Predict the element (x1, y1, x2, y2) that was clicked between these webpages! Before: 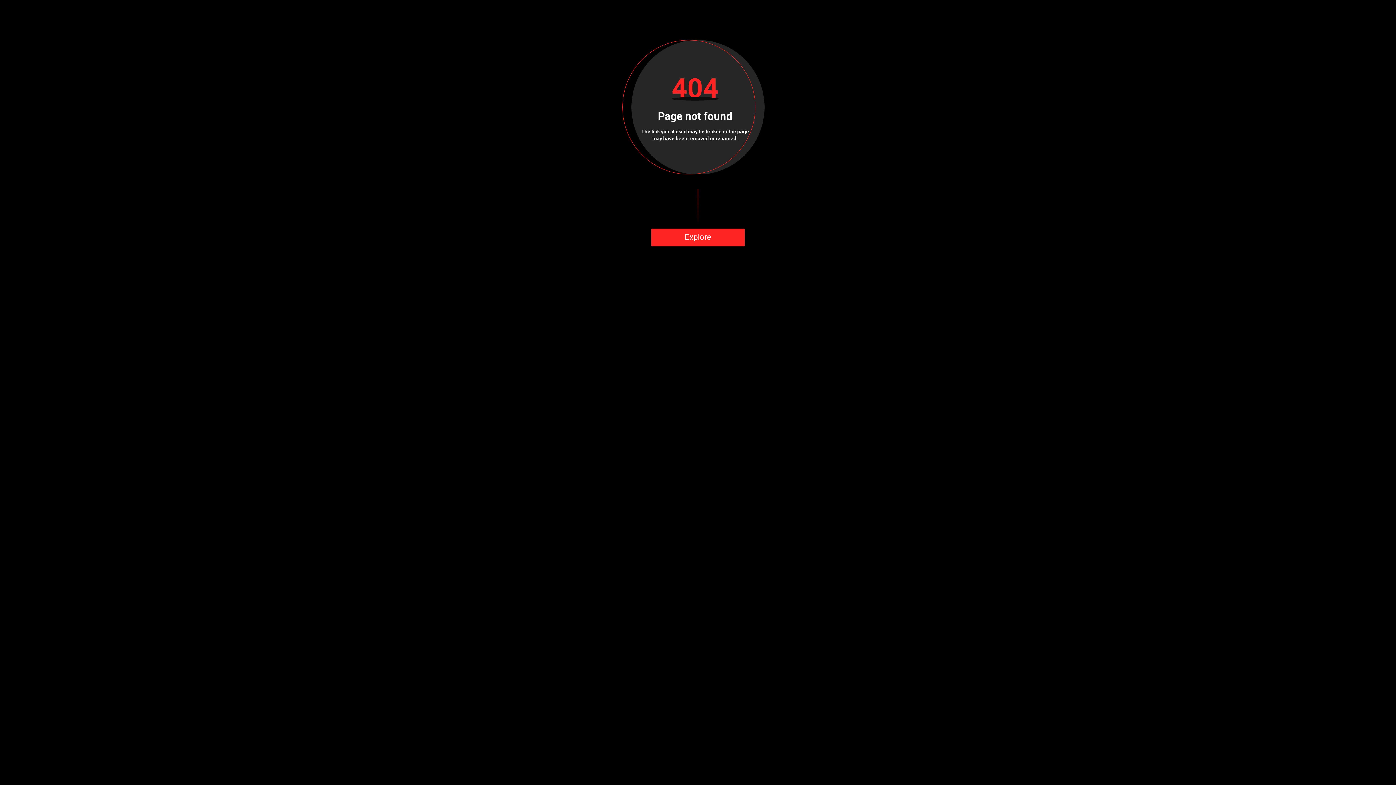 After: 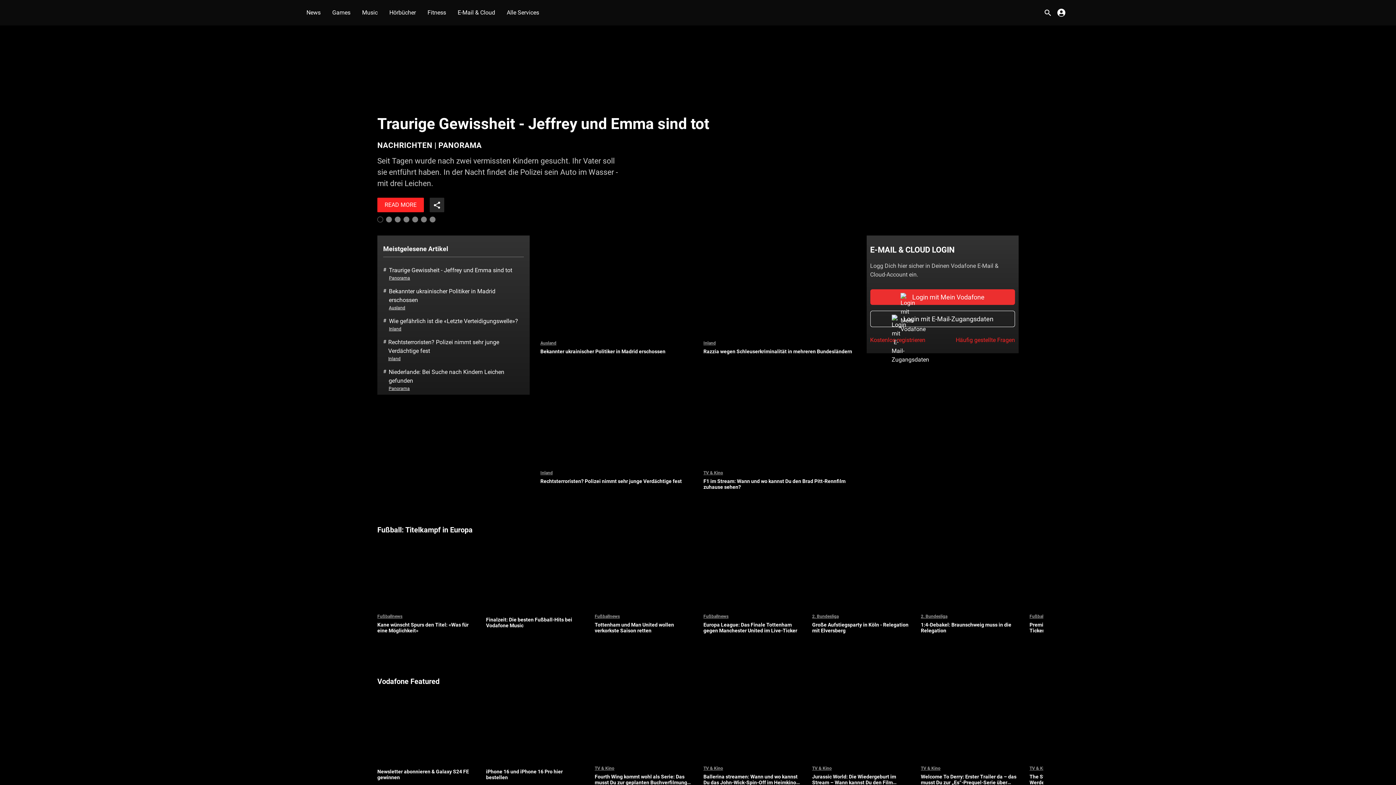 Action: bbox: (651, 228, 744, 246) label: Explore